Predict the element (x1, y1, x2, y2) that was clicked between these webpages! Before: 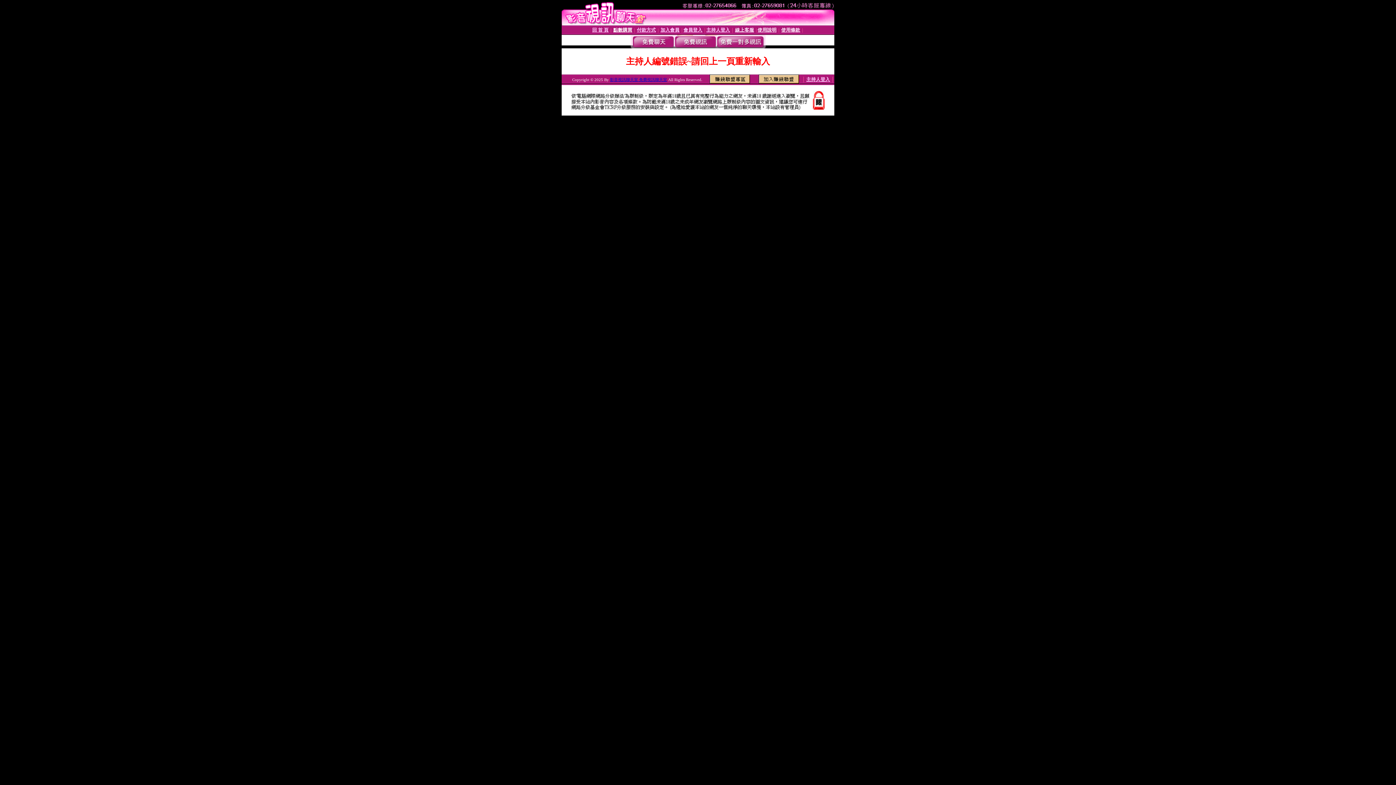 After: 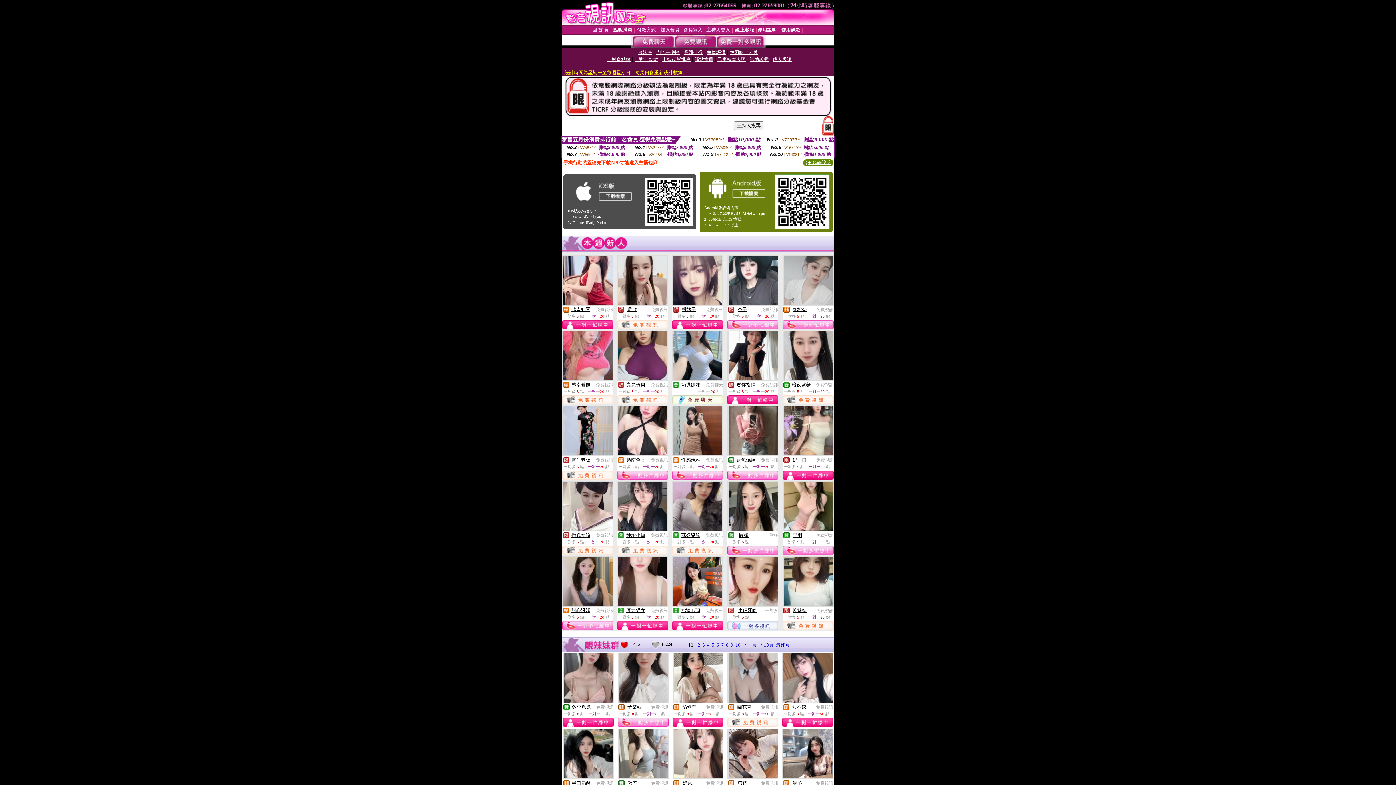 Action: bbox: (610, 77, 667, 81) label: 影音視訊聊天室 免費視訊聊天室